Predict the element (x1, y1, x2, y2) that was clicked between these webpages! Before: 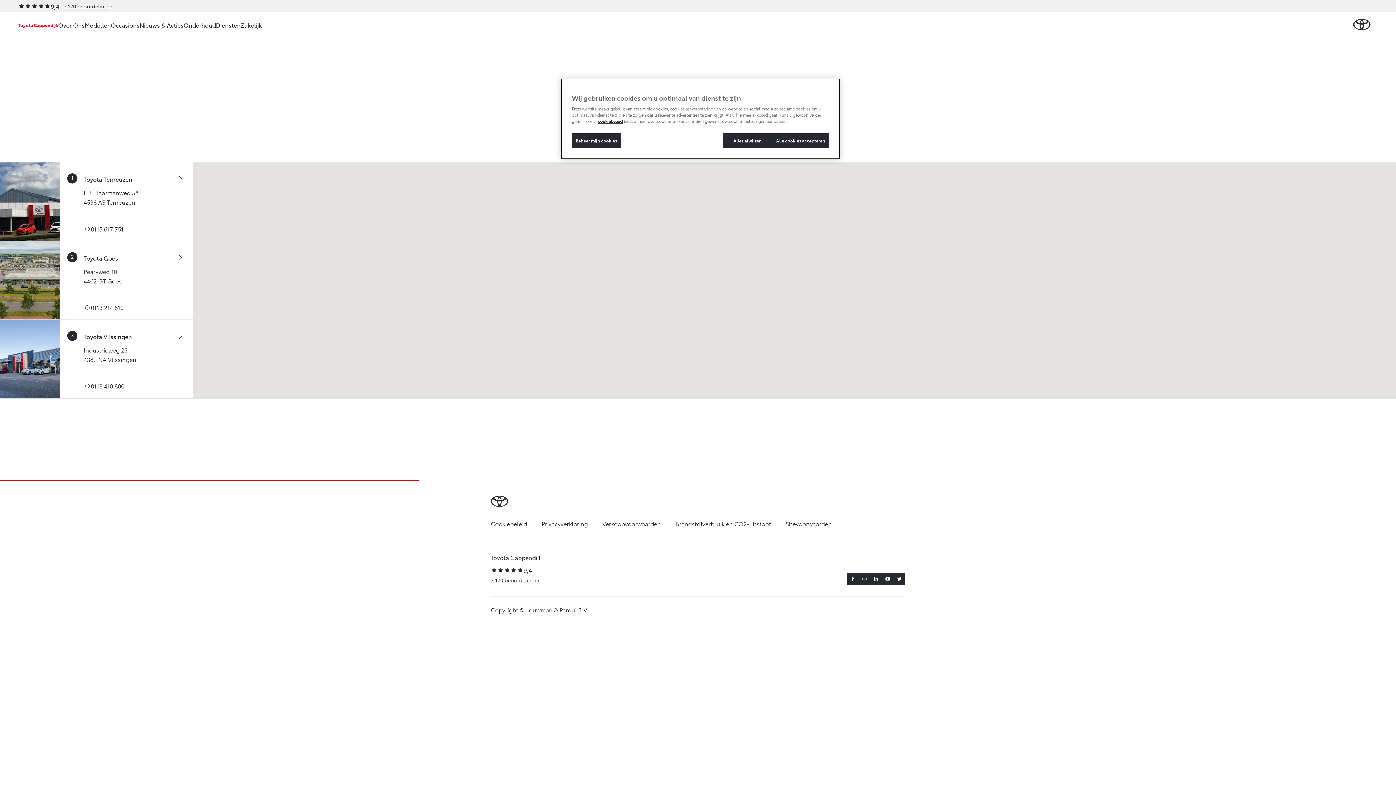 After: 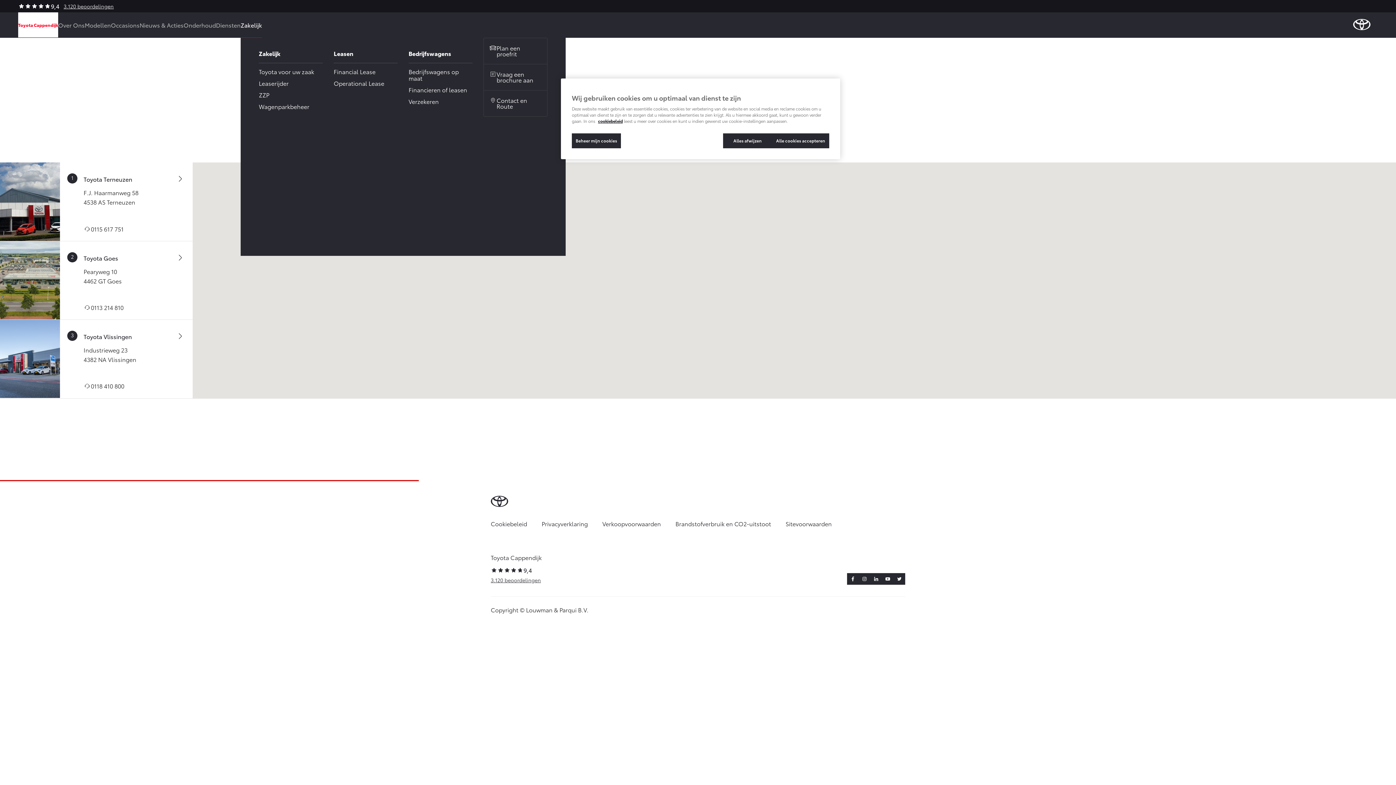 Action: label: Zakelijk bbox: (240, 12, 262, 37)